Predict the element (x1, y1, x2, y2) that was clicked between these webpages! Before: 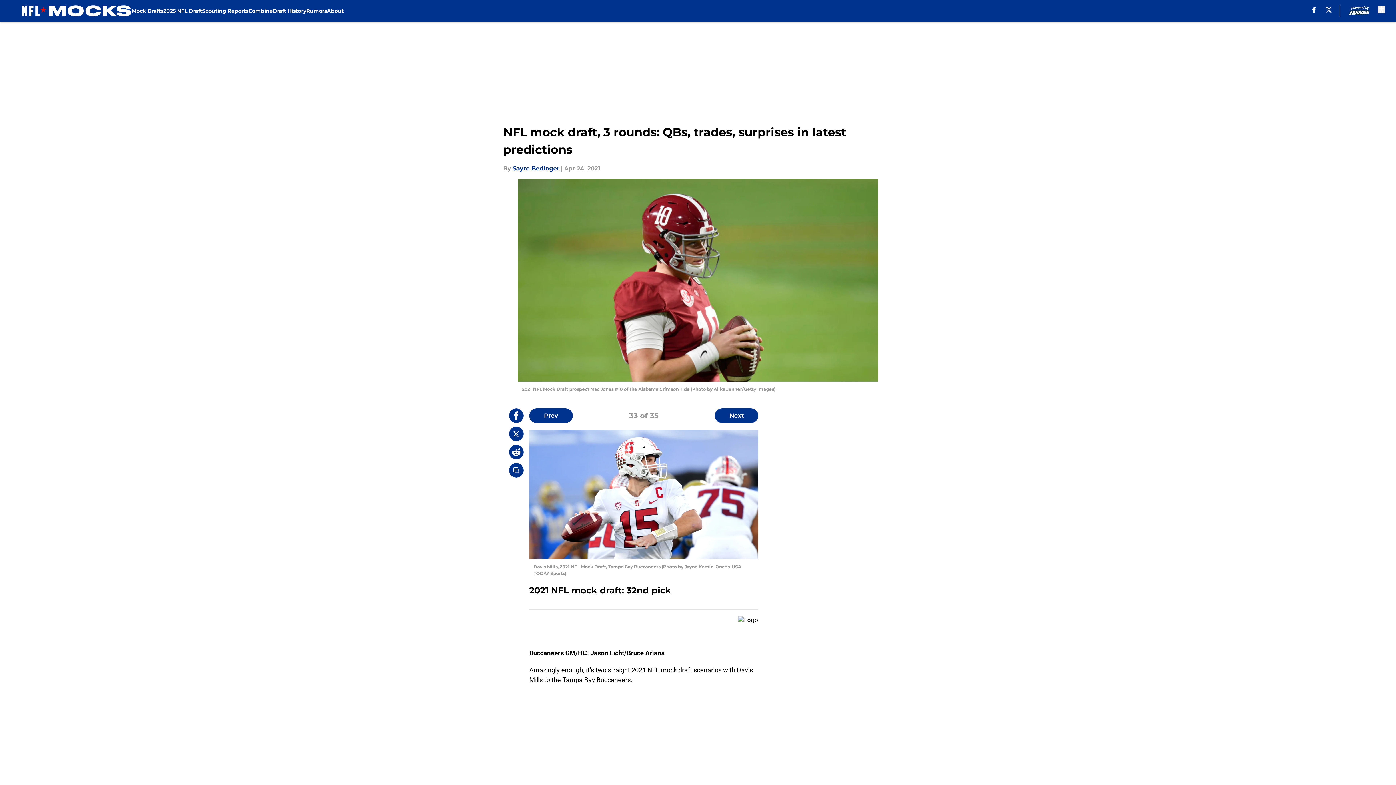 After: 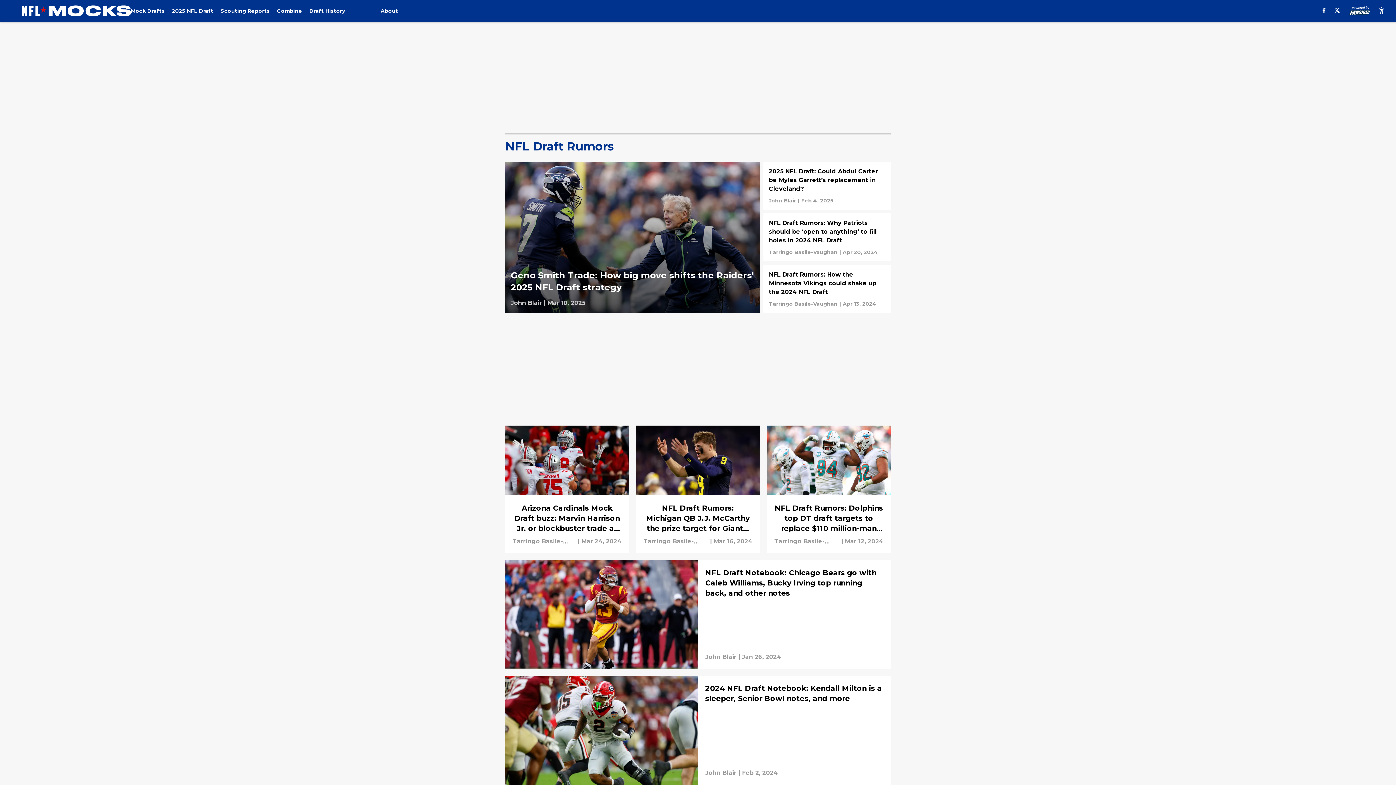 Action: bbox: (306, 0, 327, 21) label: Rumors